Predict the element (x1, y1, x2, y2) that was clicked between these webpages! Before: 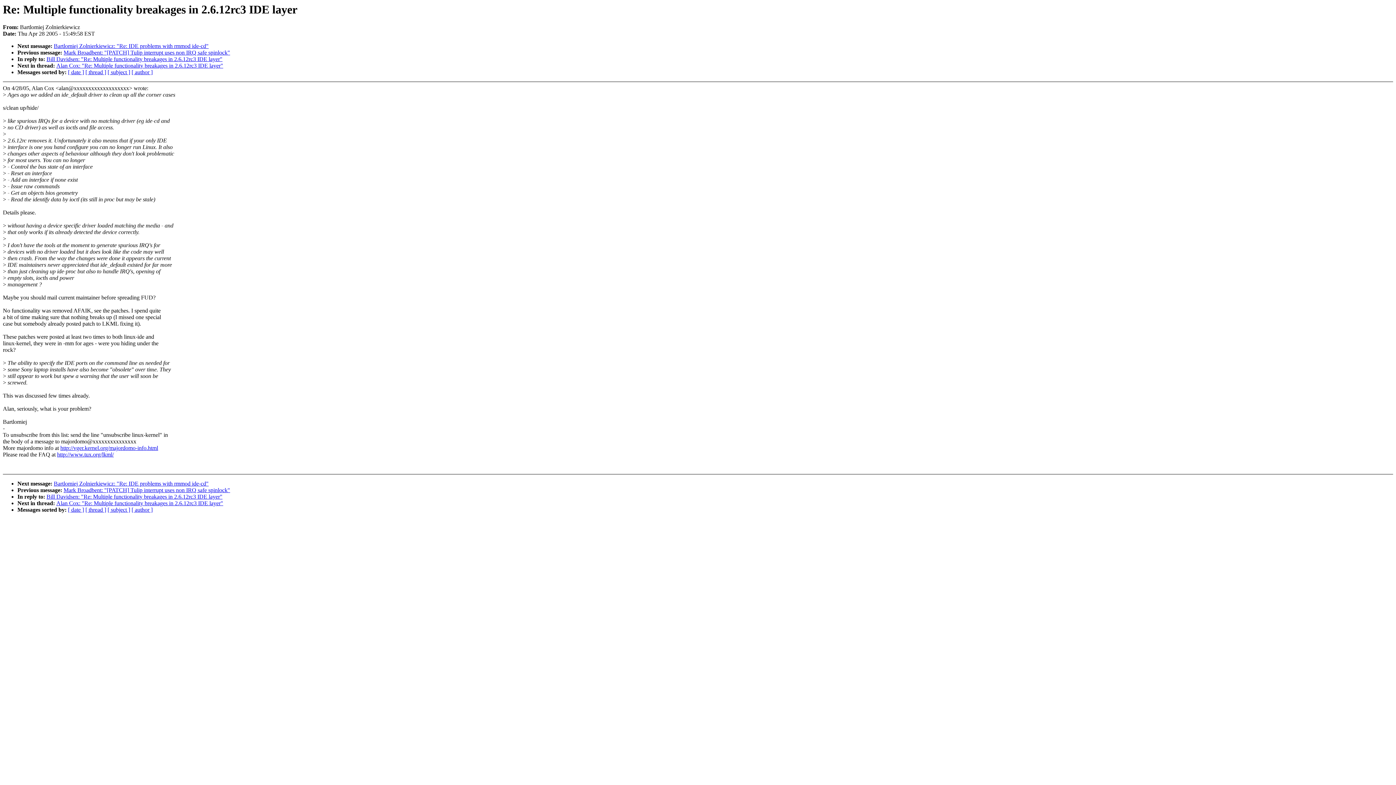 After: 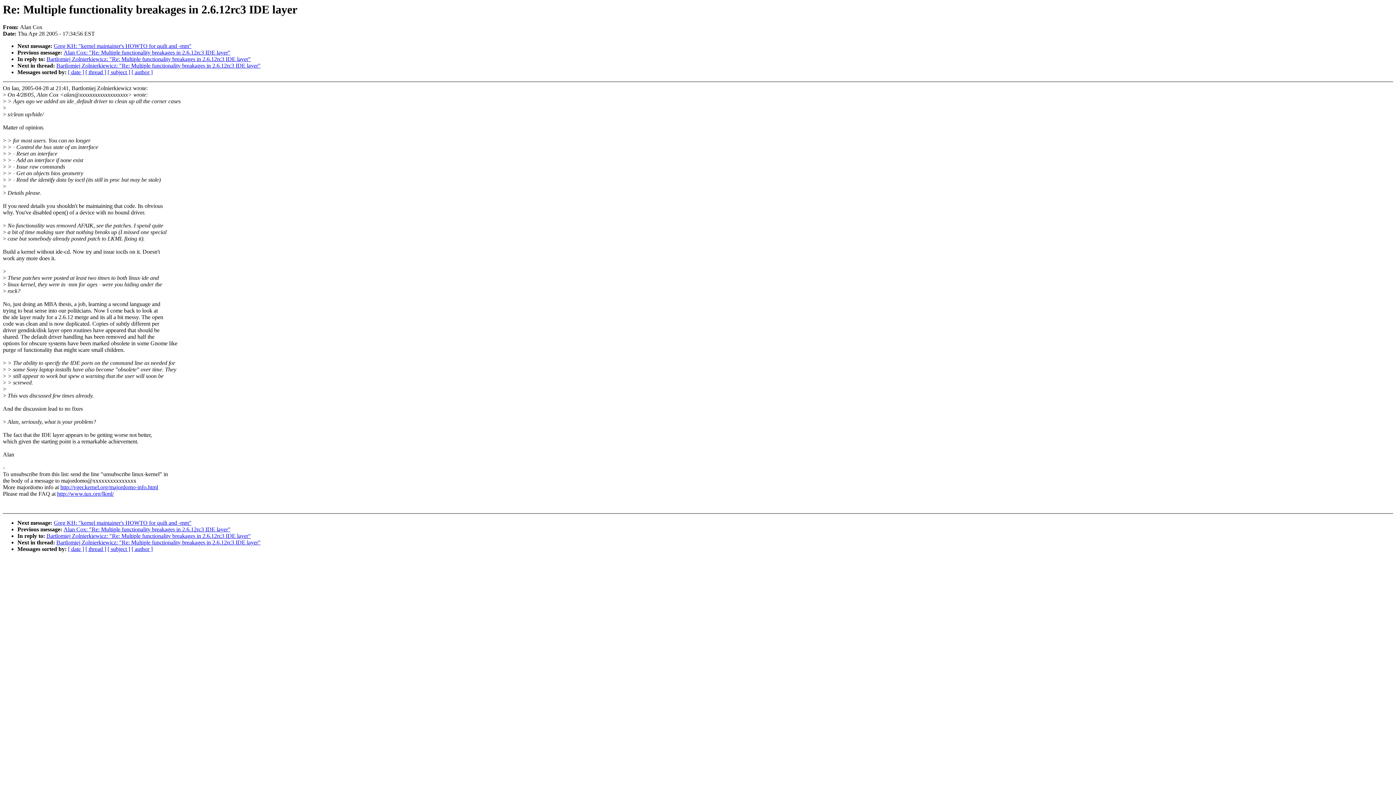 Action: label: Alan Cox: "Re: Multiple functionality breakages in 2.6.12rc3 IDE layer" bbox: (56, 500, 223, 506)